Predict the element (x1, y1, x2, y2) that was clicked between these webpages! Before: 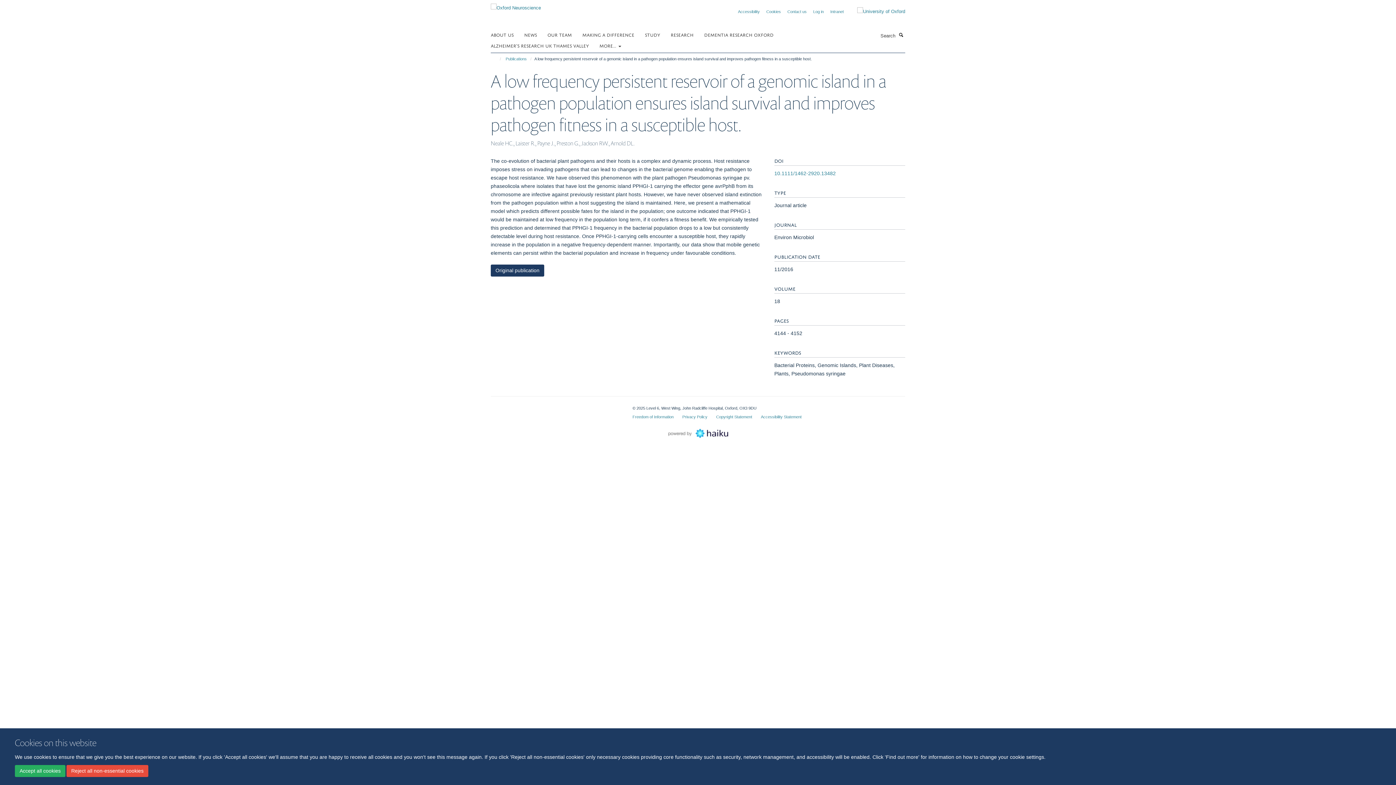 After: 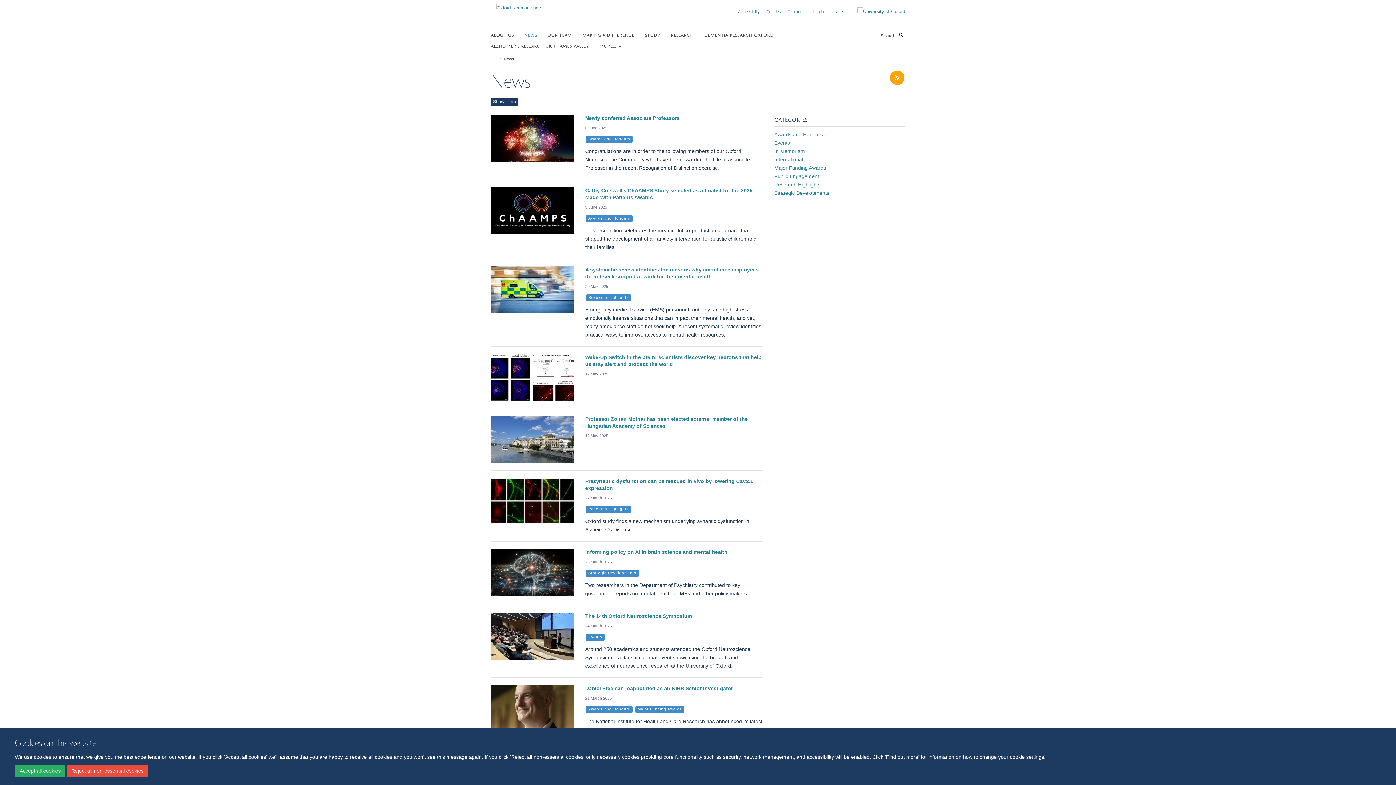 Action: label: NEWS bbox: (524, 29, 546, 40)